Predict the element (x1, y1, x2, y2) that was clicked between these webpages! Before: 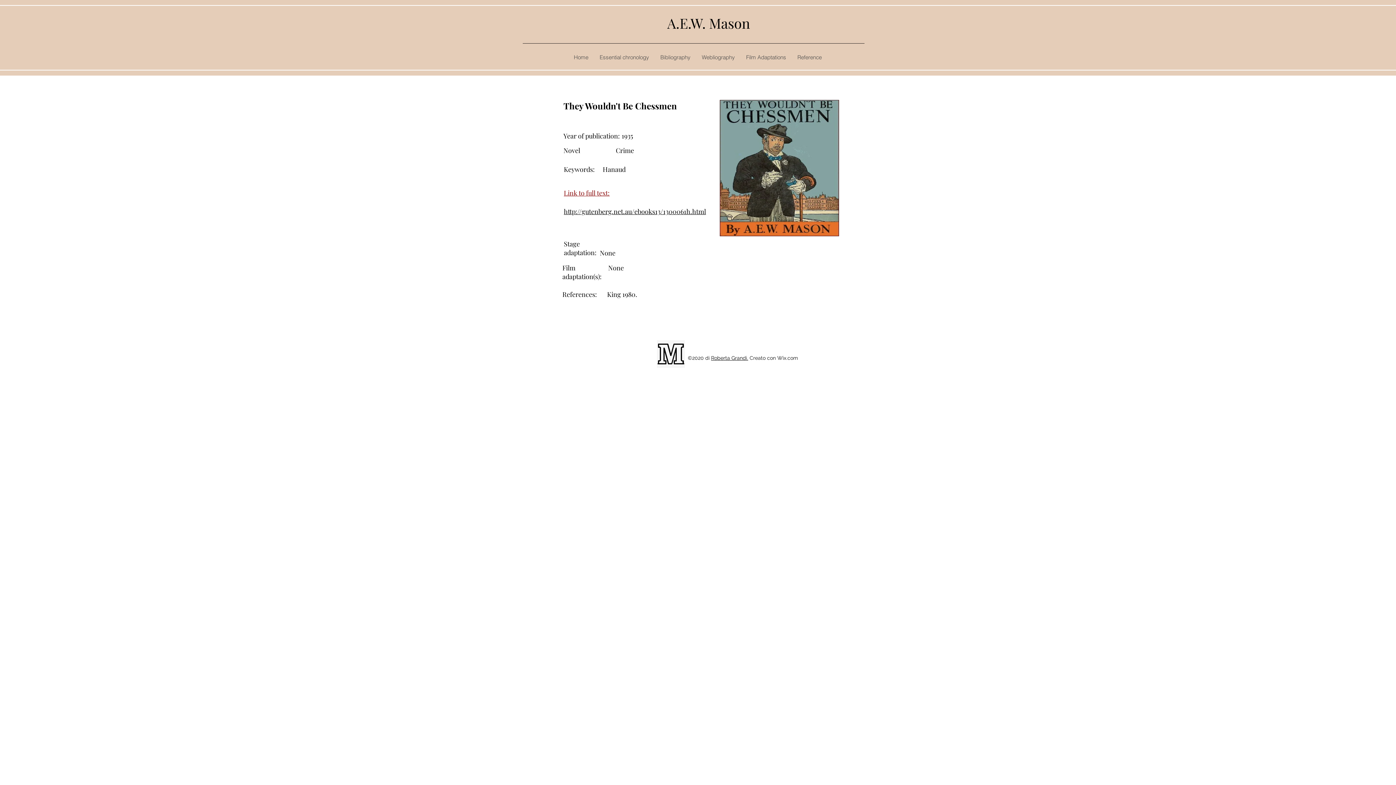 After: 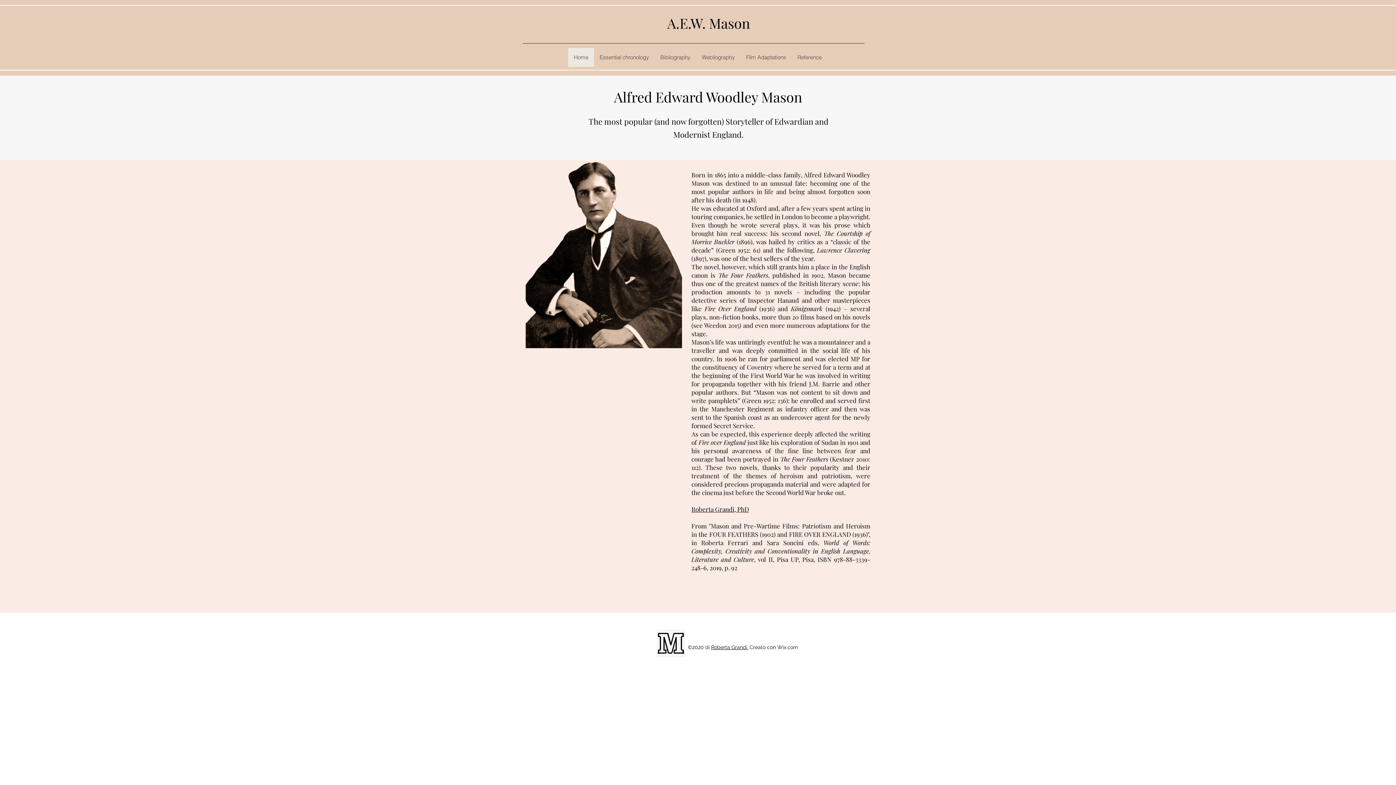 Action: label: A.E.W. Mason bbox: (667, 13, 750, 32)